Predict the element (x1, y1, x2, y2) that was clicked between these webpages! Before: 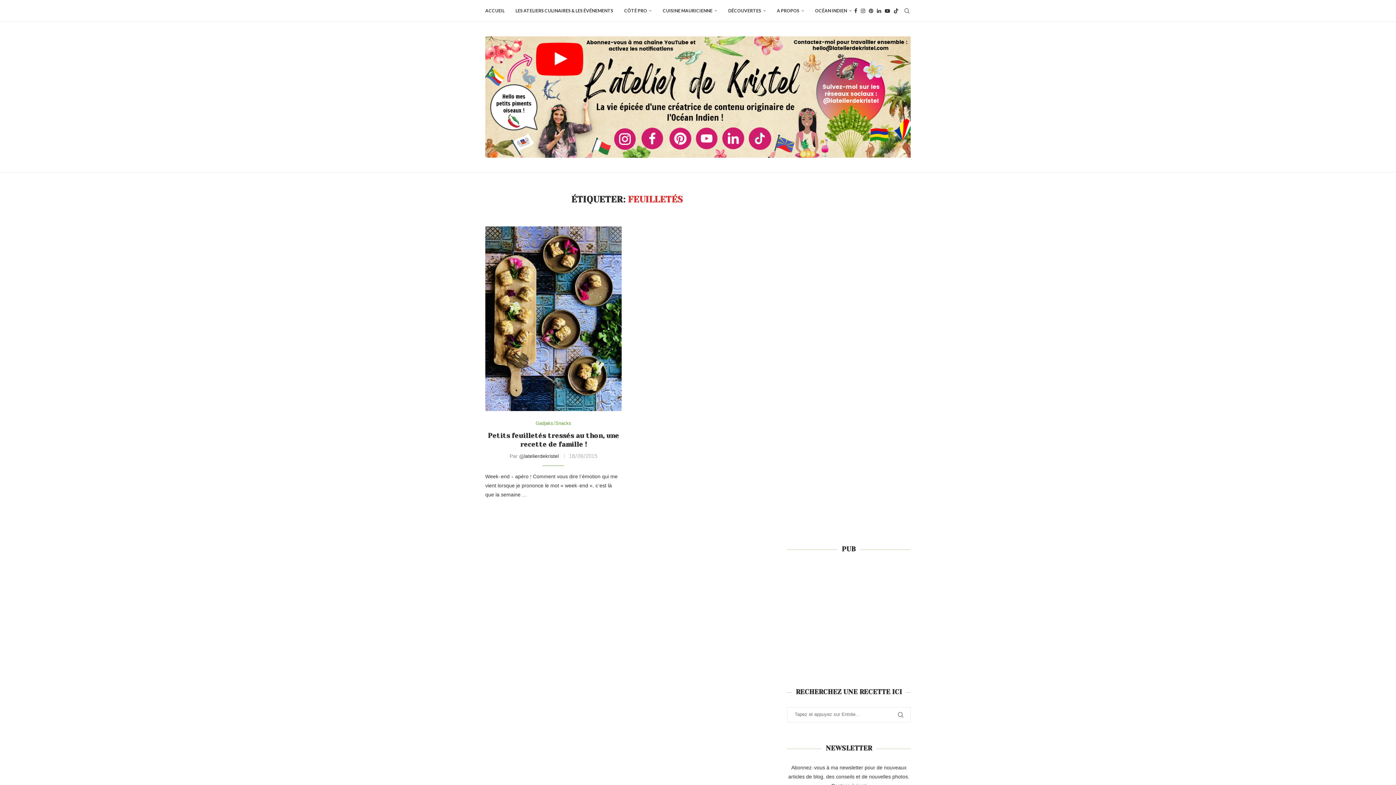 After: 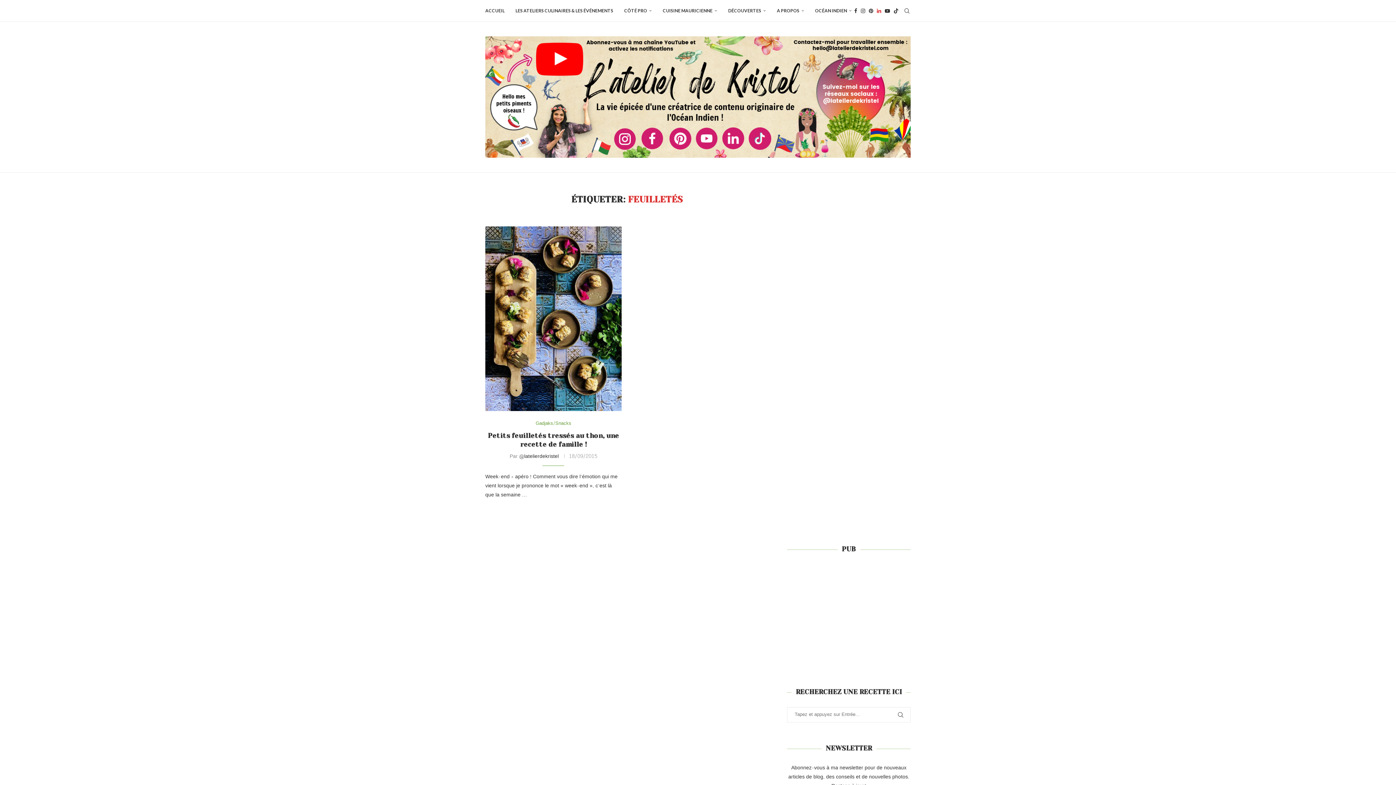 Action: label: Linkedin bbox: (877, 0, 881, 21)